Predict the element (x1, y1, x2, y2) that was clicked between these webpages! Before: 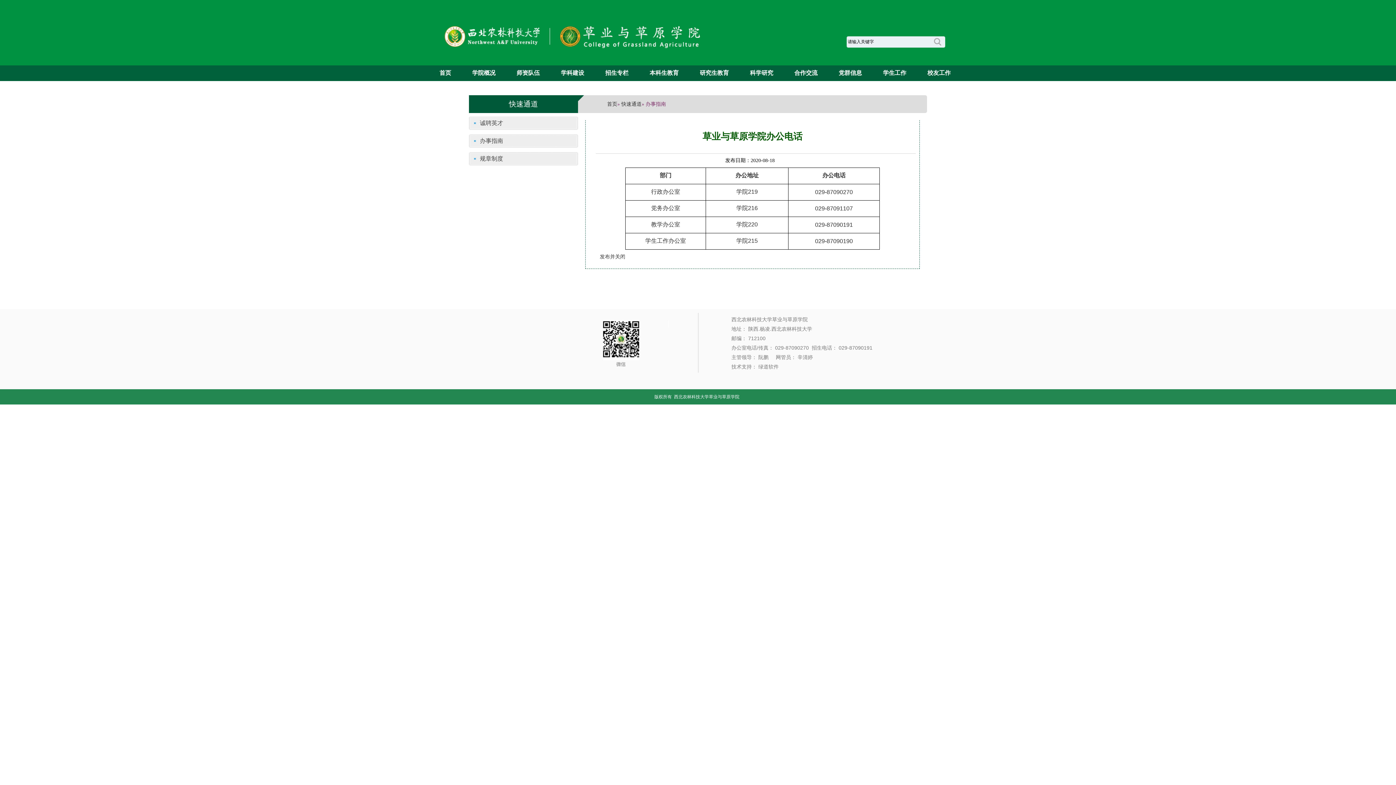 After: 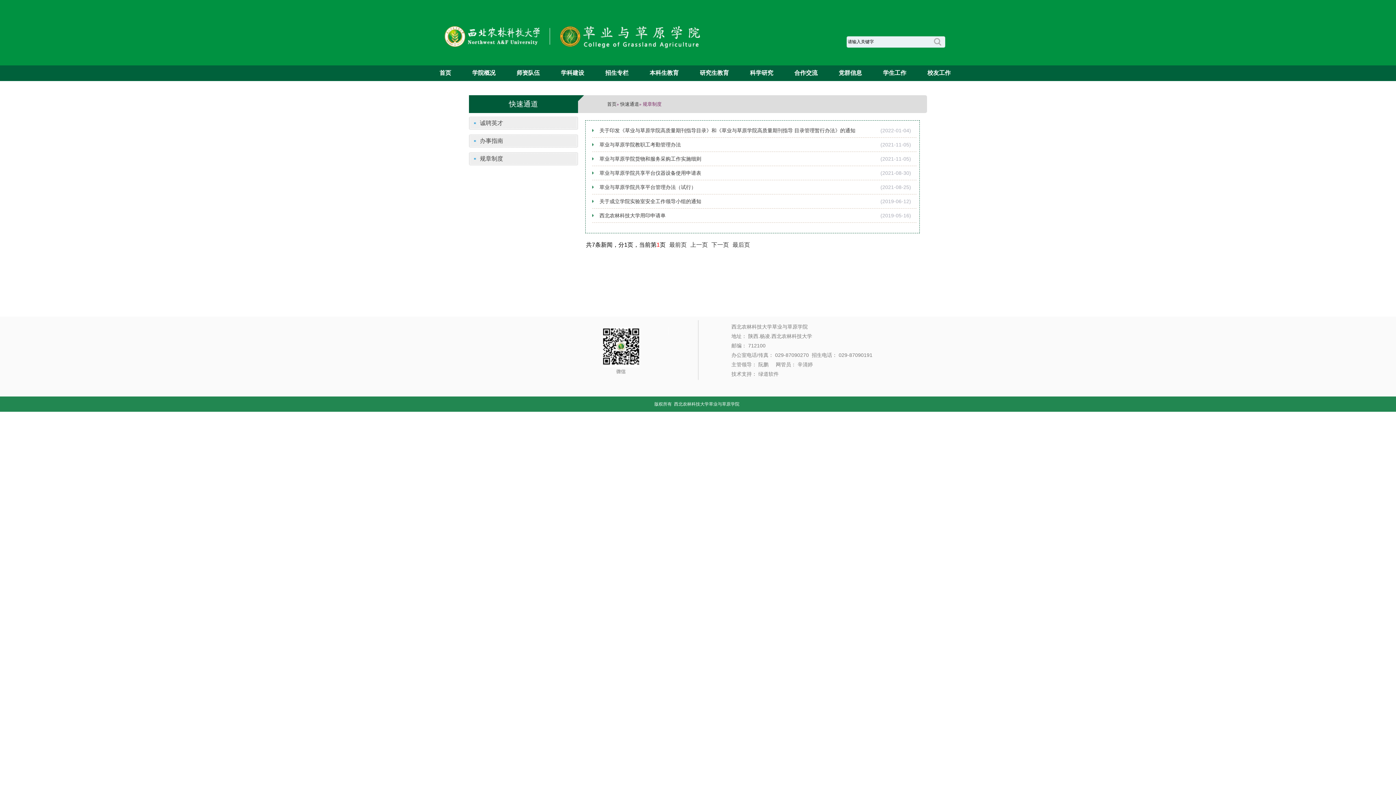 Action: bbox: (469, 152, 578, 165) label: 规章制度